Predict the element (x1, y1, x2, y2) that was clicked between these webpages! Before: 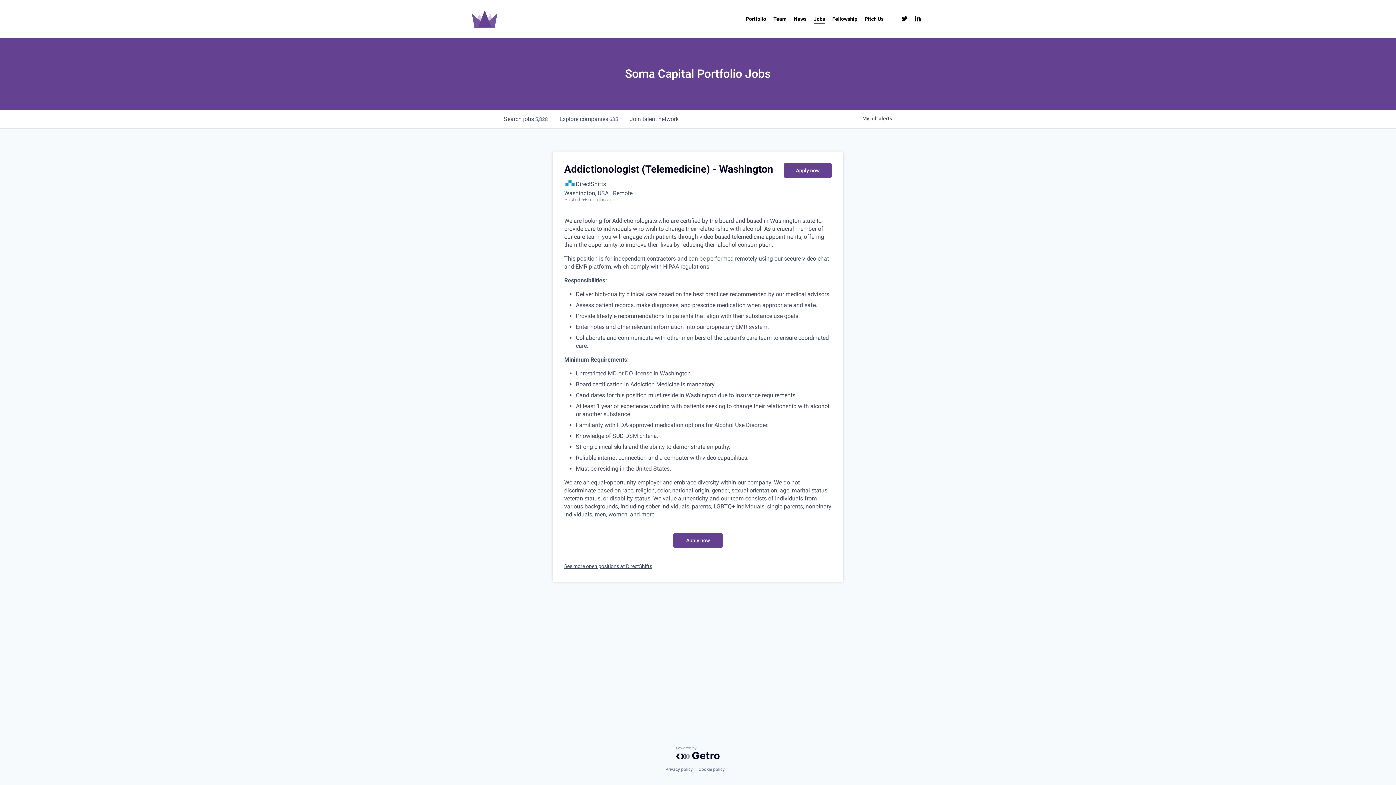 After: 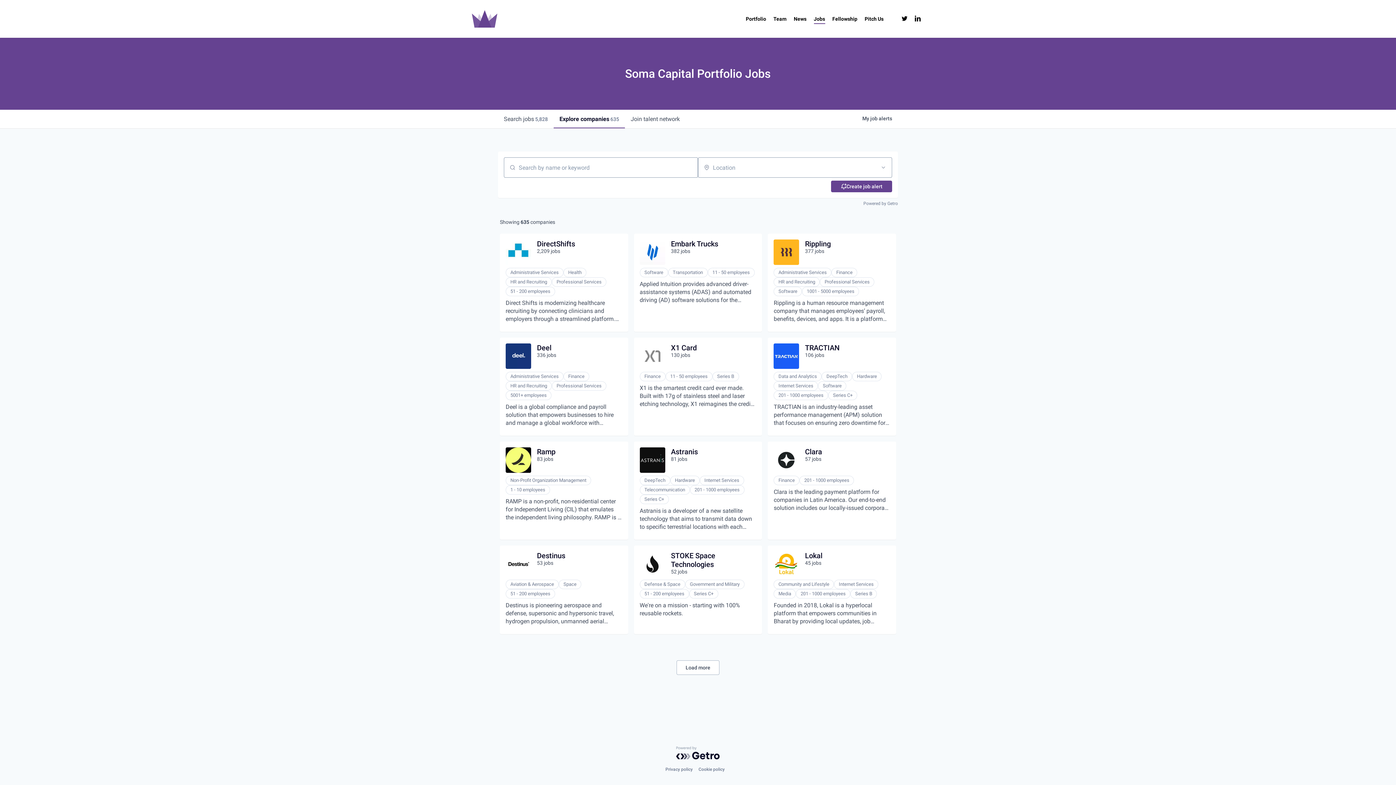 Action: bbox: (814, 16, 825, 21) label: Jobs (opens in a new tab)